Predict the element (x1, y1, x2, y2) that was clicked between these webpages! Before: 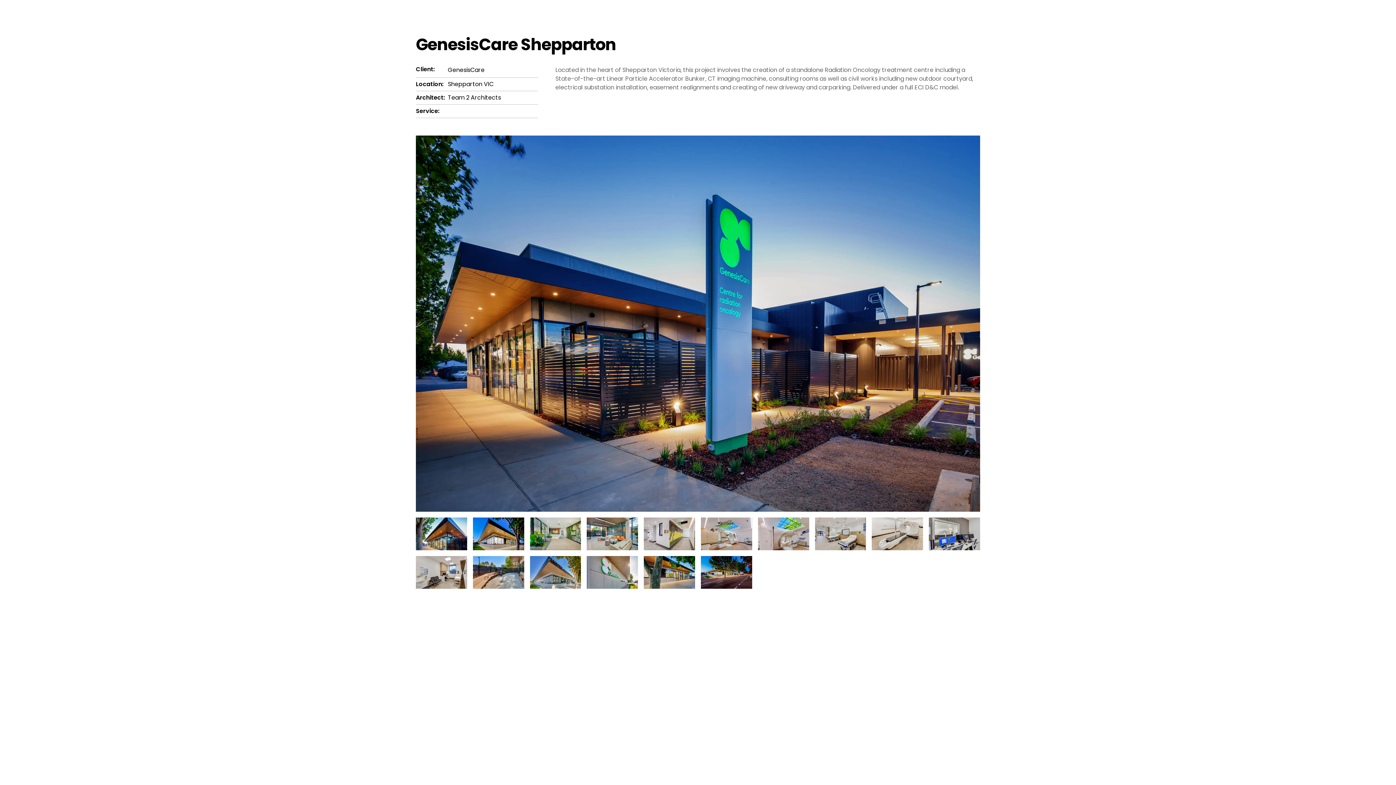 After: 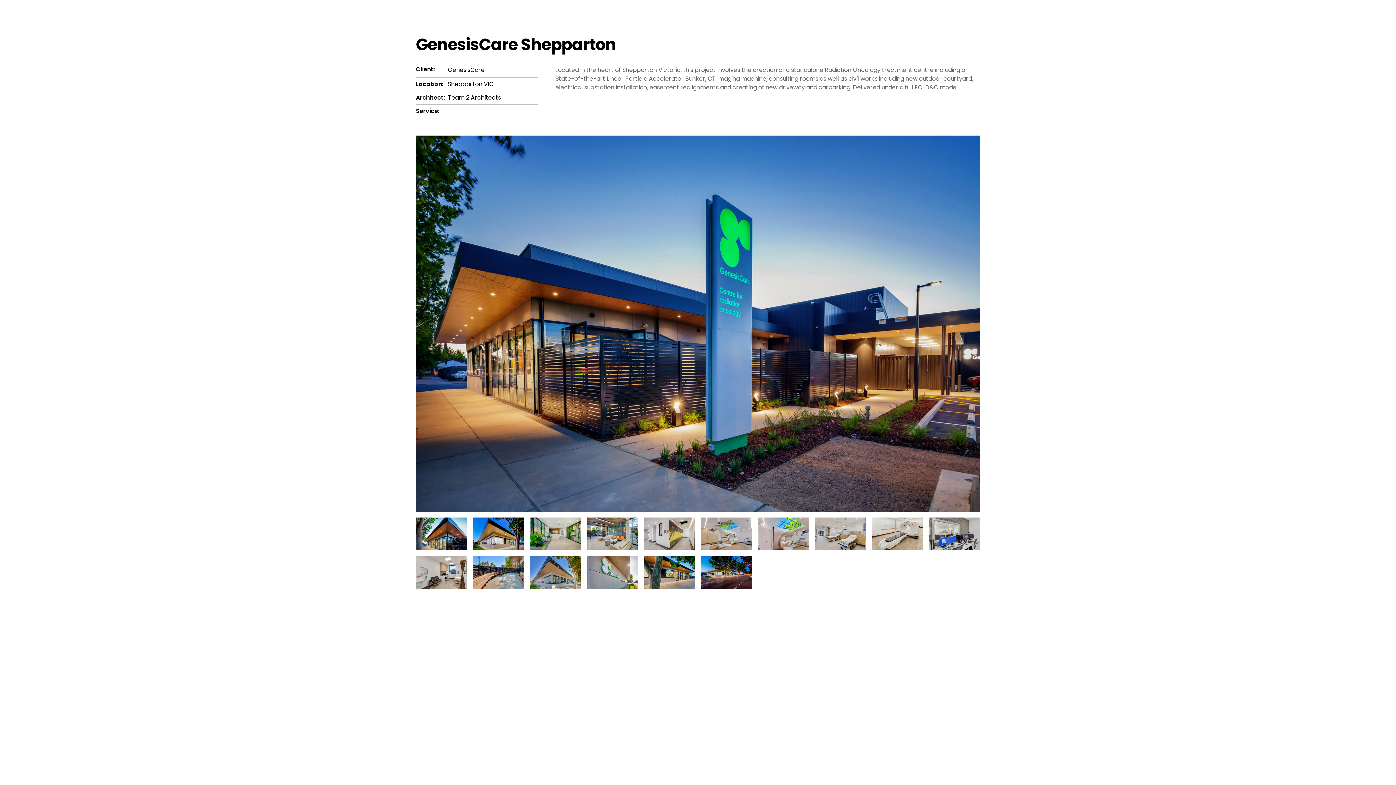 Action: label: open lightbox bbox: (416, 556, 467, 589)